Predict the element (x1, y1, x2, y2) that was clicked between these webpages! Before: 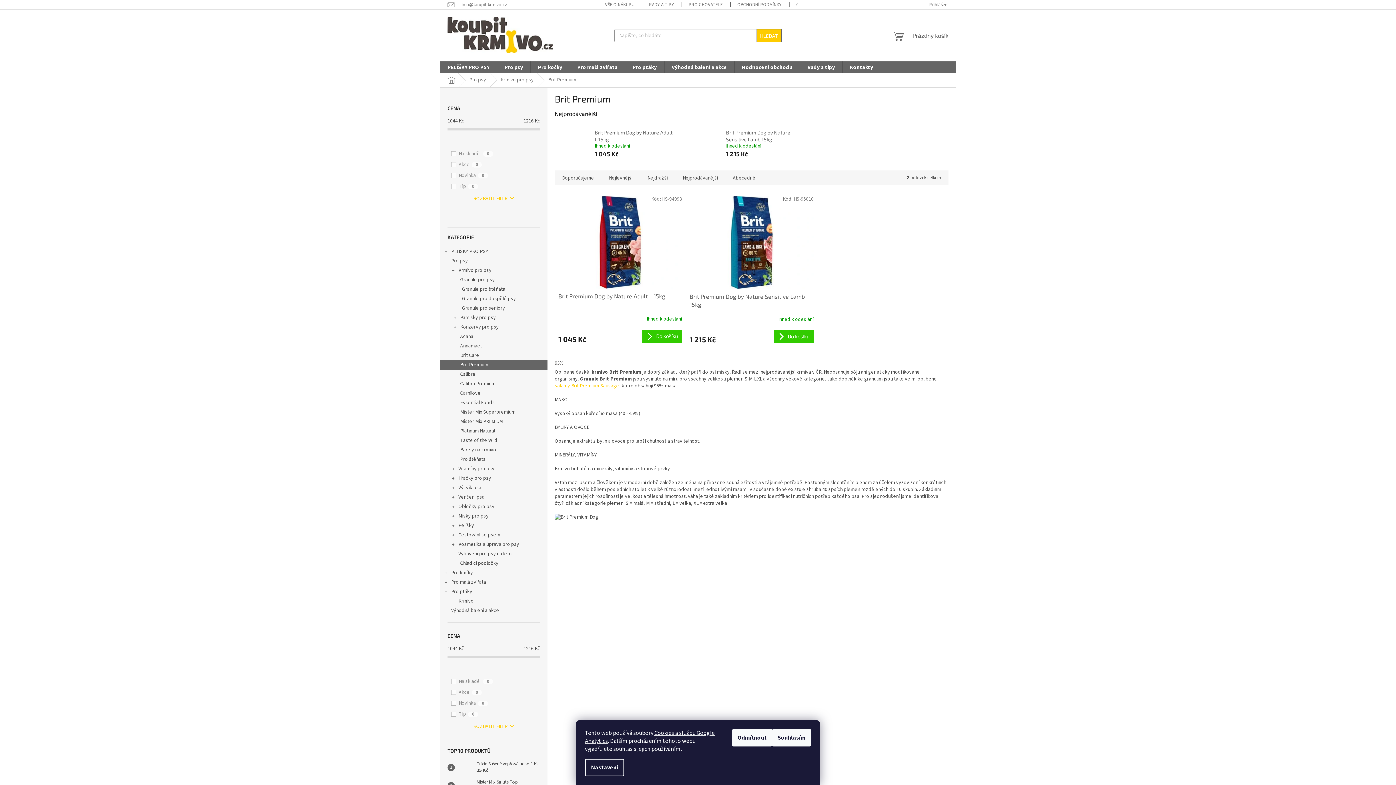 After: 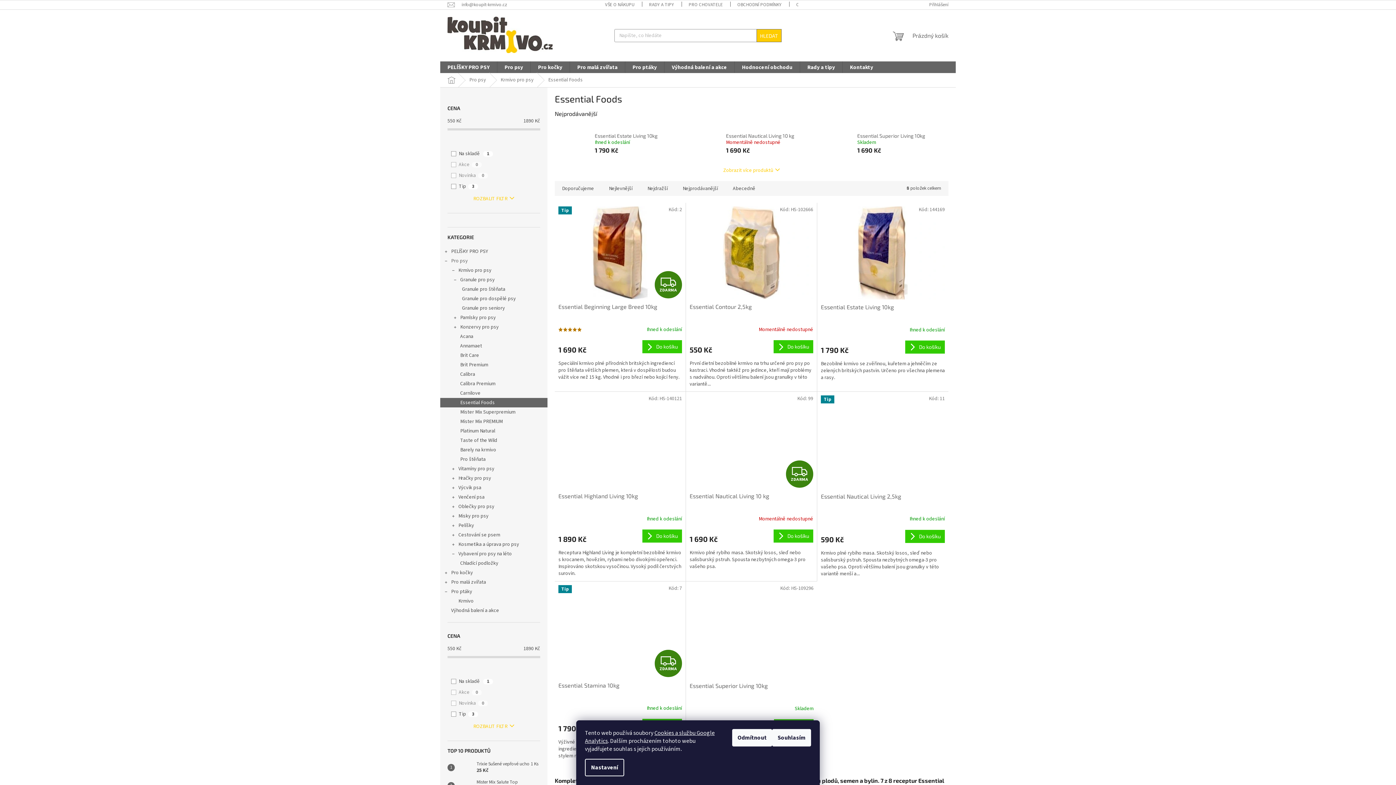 Action: label: Essential Foods bbox: (440, 398, 547, 407)